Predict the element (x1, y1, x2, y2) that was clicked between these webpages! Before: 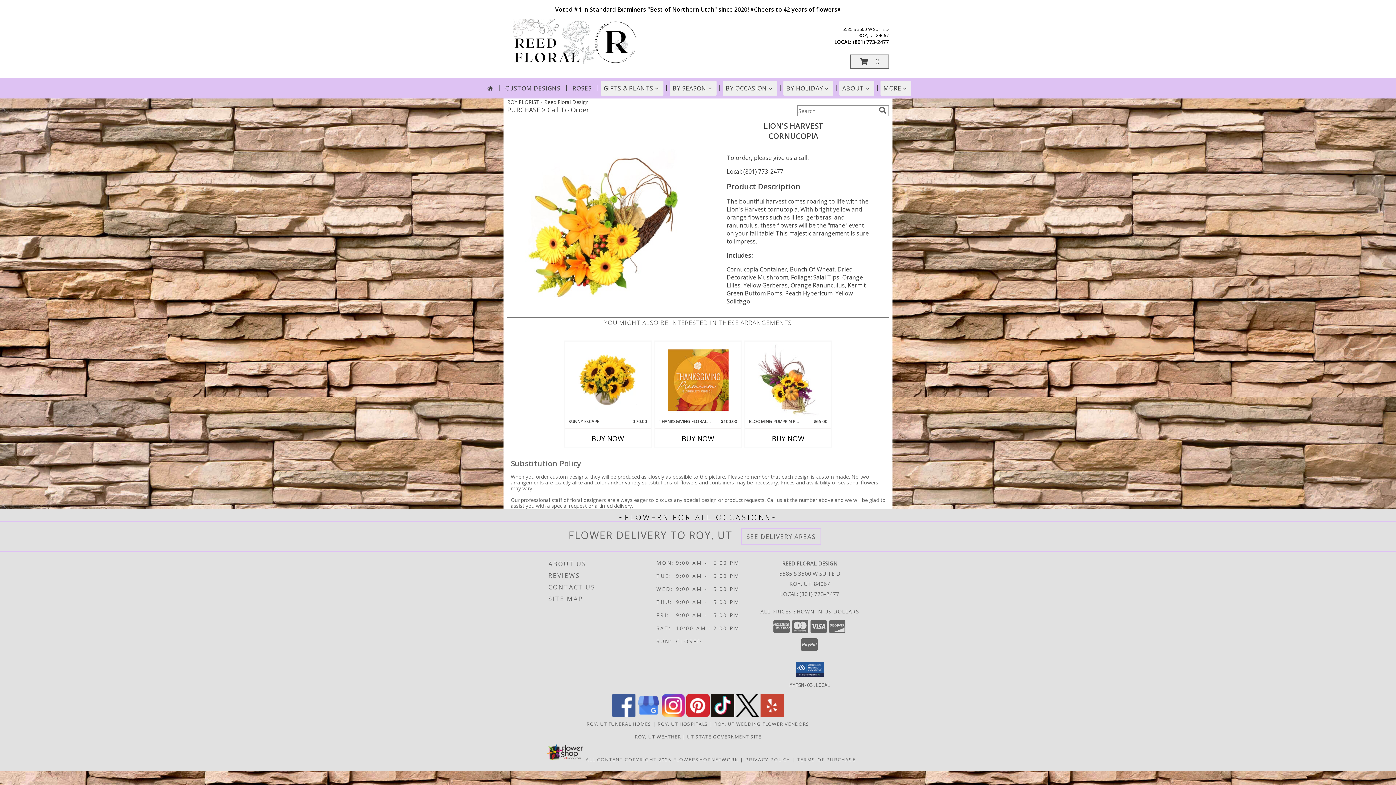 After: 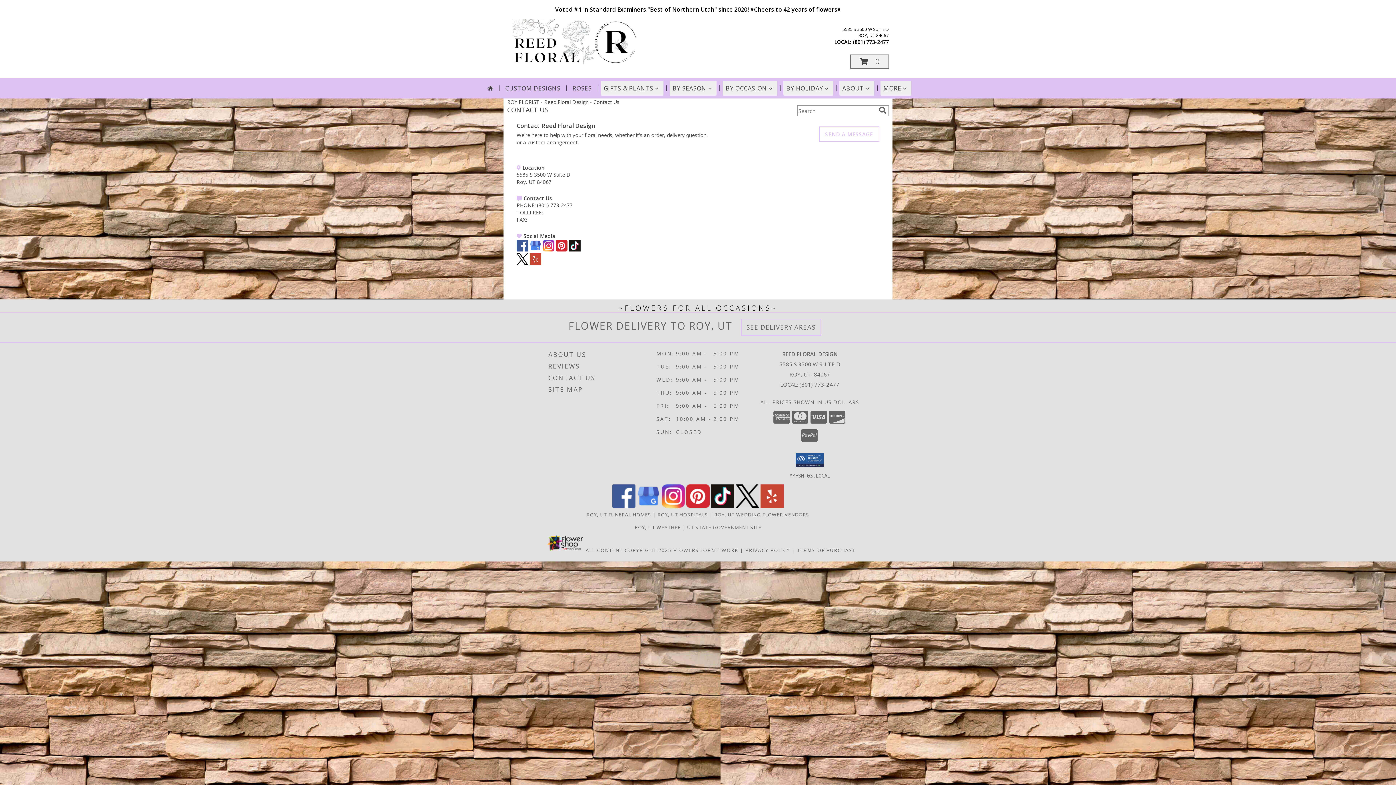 Action: label: CONTACT US bbox: (548, 581, 654, 593)